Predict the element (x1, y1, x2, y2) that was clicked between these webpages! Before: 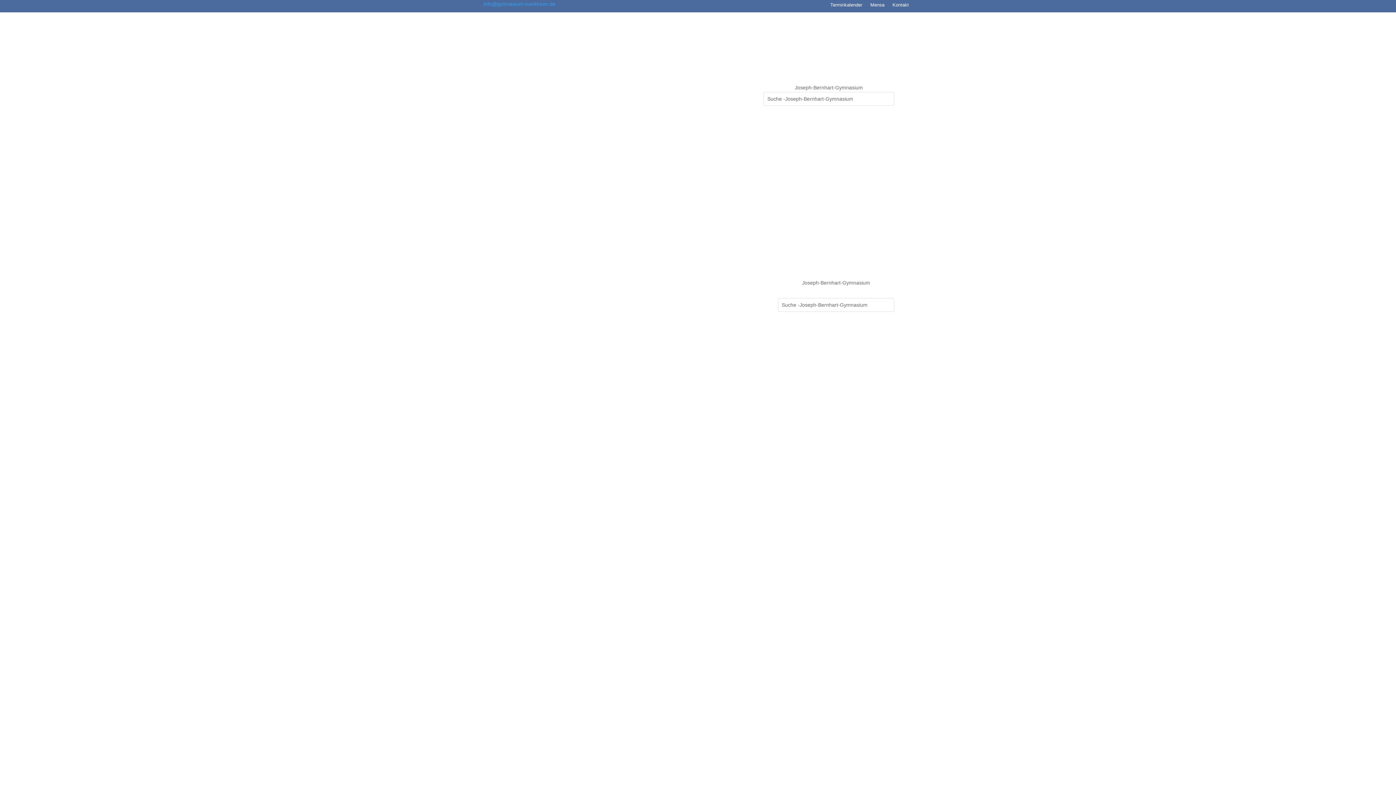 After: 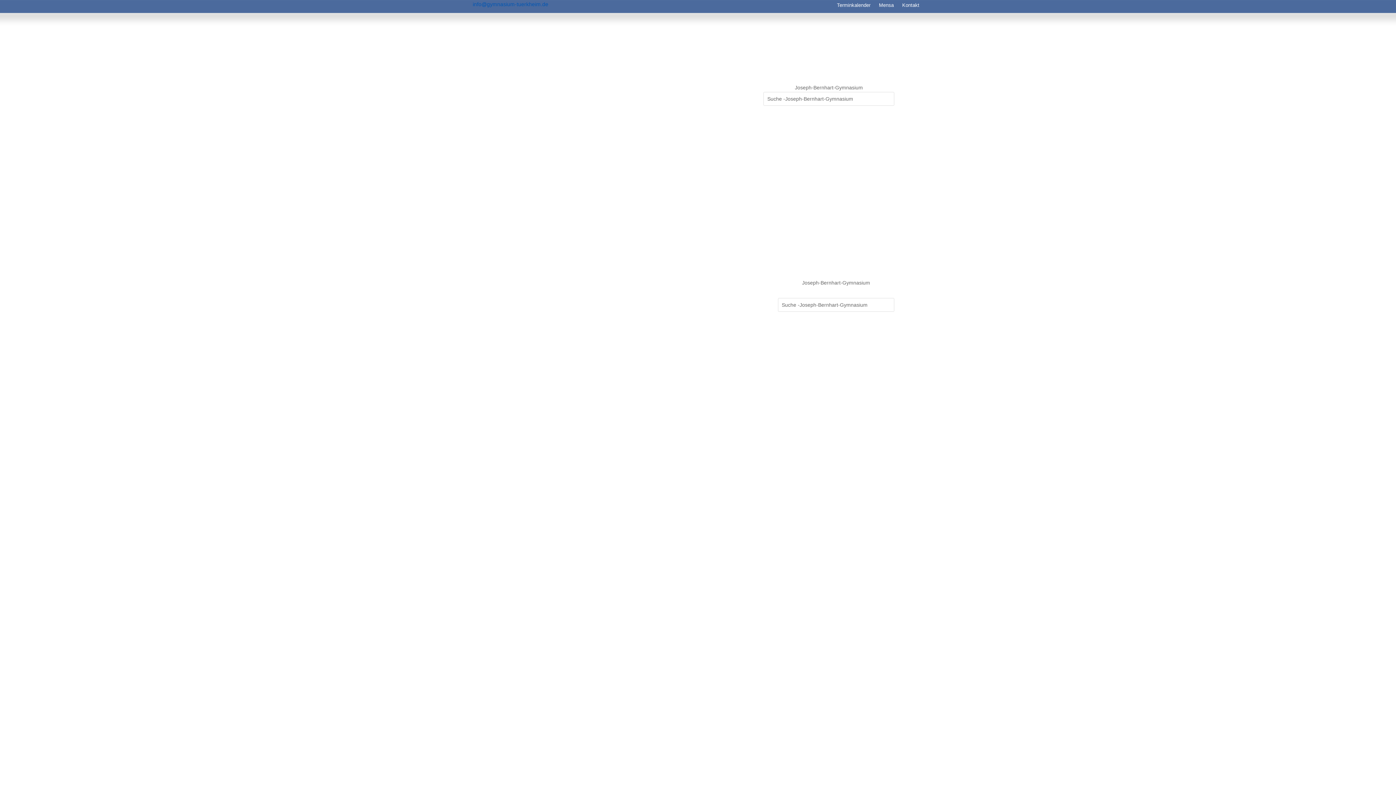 Action: label: info@gymnasium-tuerkheim.de bbox: (483, 1, 555, 6)